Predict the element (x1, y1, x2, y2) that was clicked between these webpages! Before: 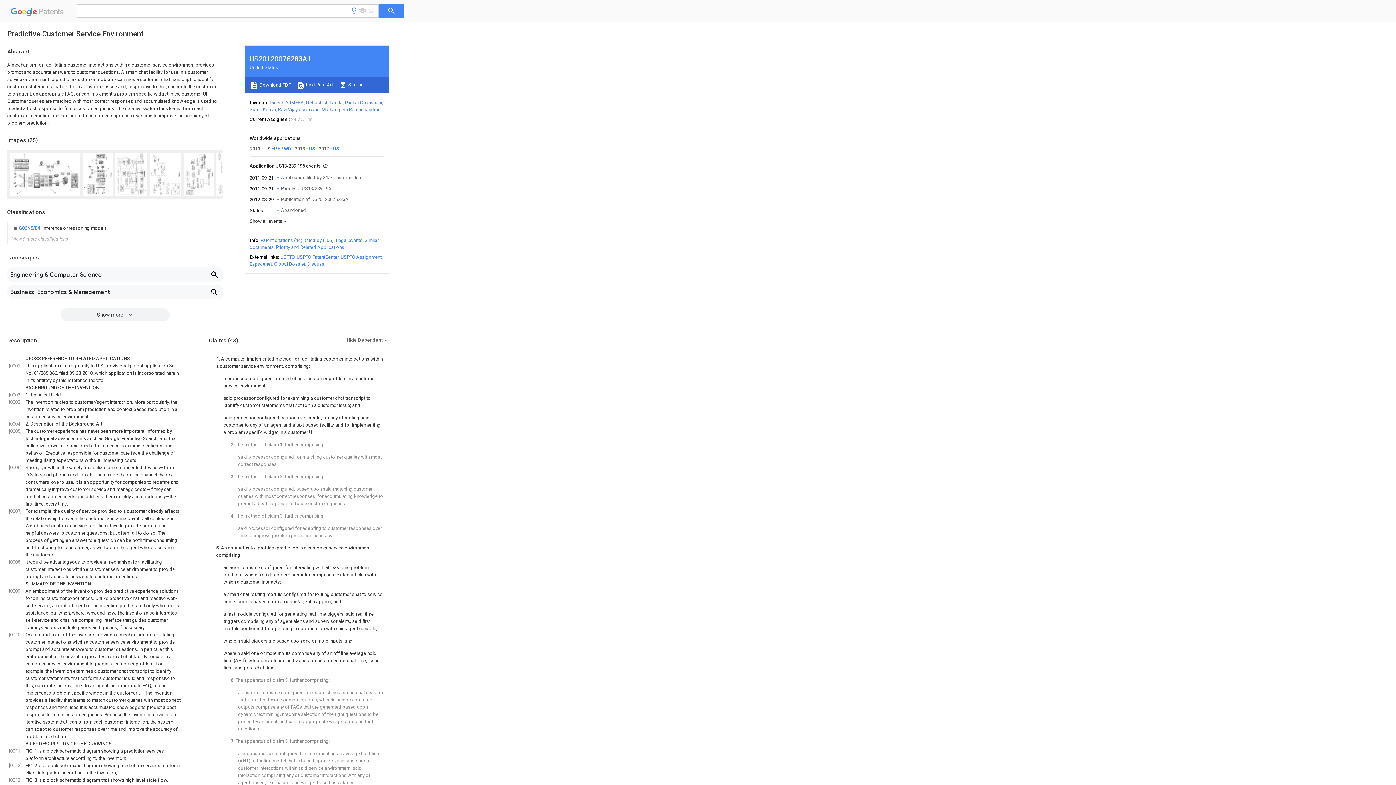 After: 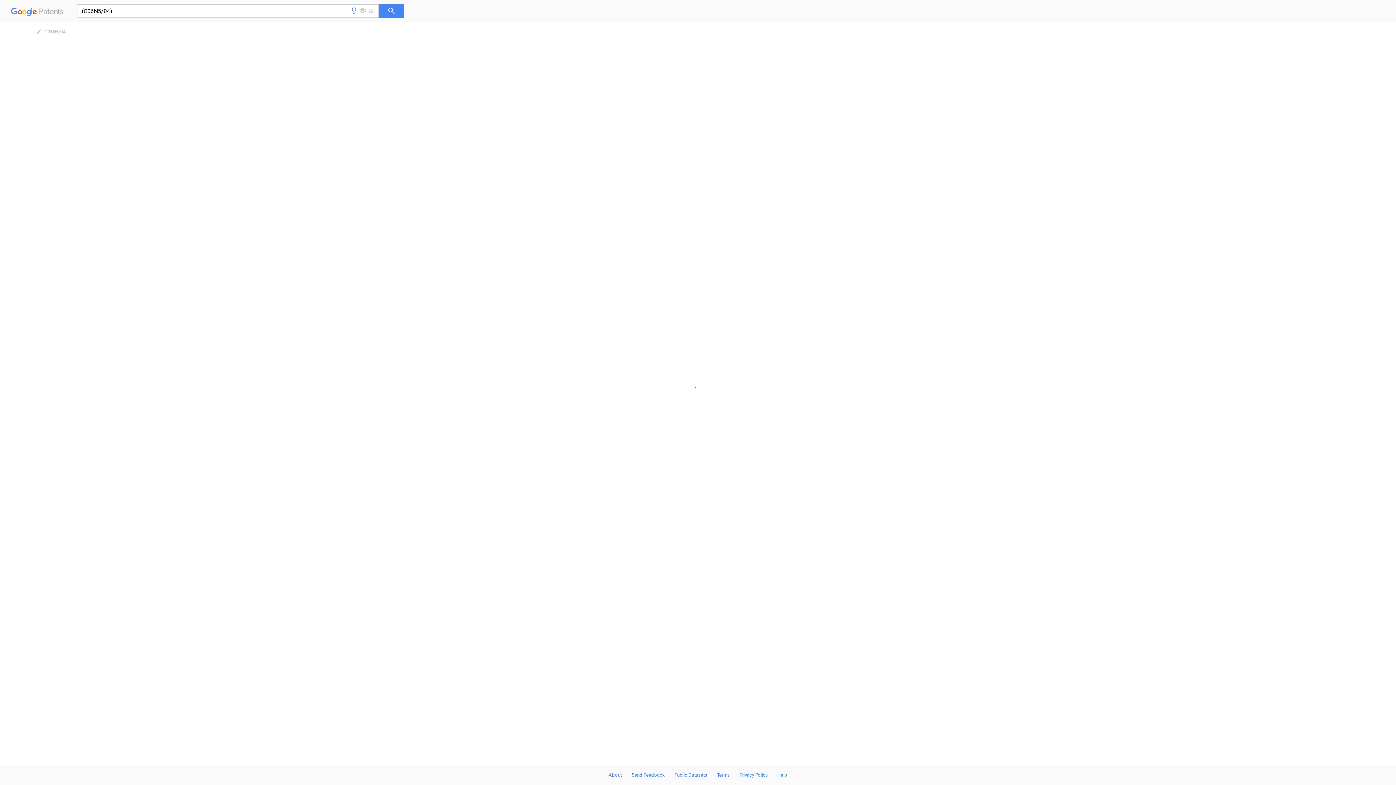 Action: label: G06N5/04  bbox: (18, 225, 41, 230)